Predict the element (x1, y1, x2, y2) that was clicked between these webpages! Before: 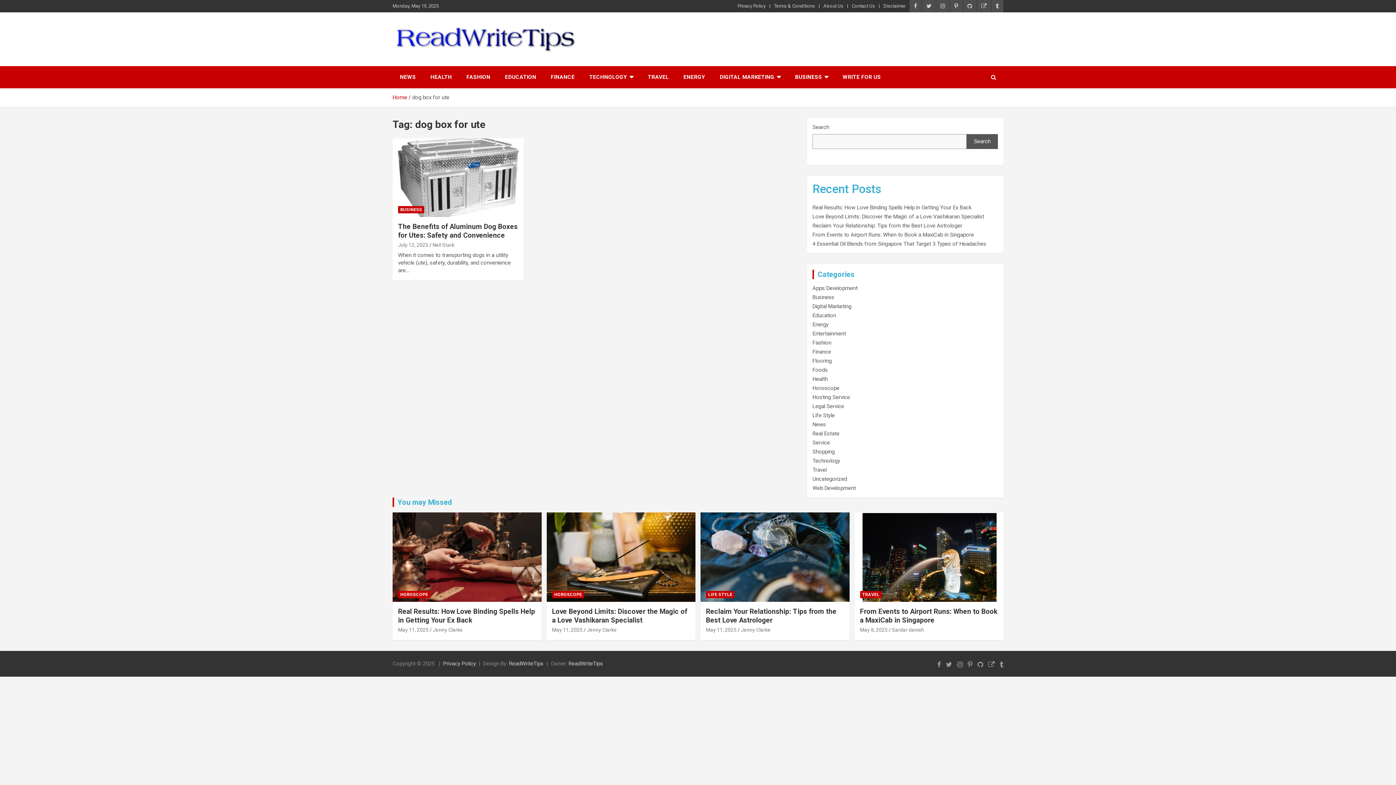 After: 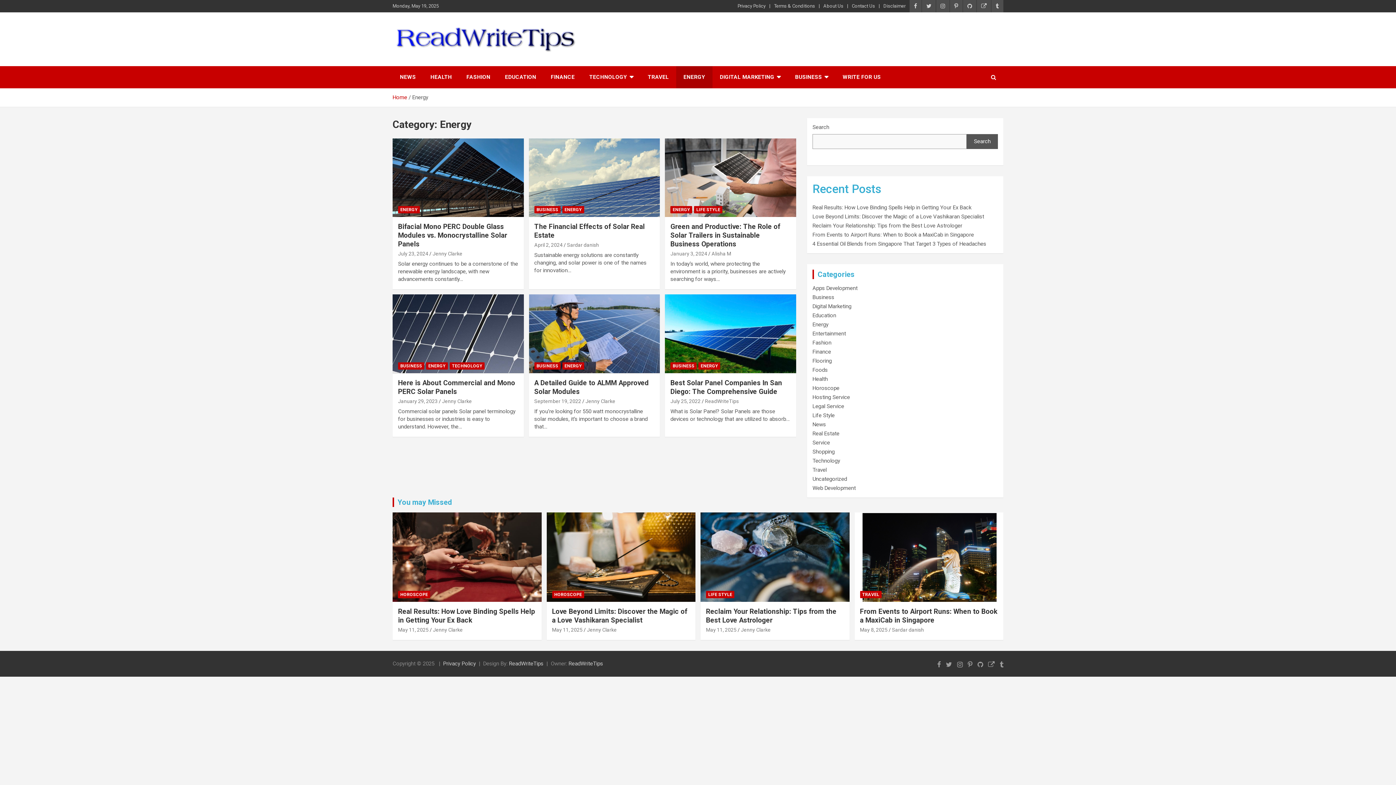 Action: bbox: (812, 321, 828, 328) label: Energy